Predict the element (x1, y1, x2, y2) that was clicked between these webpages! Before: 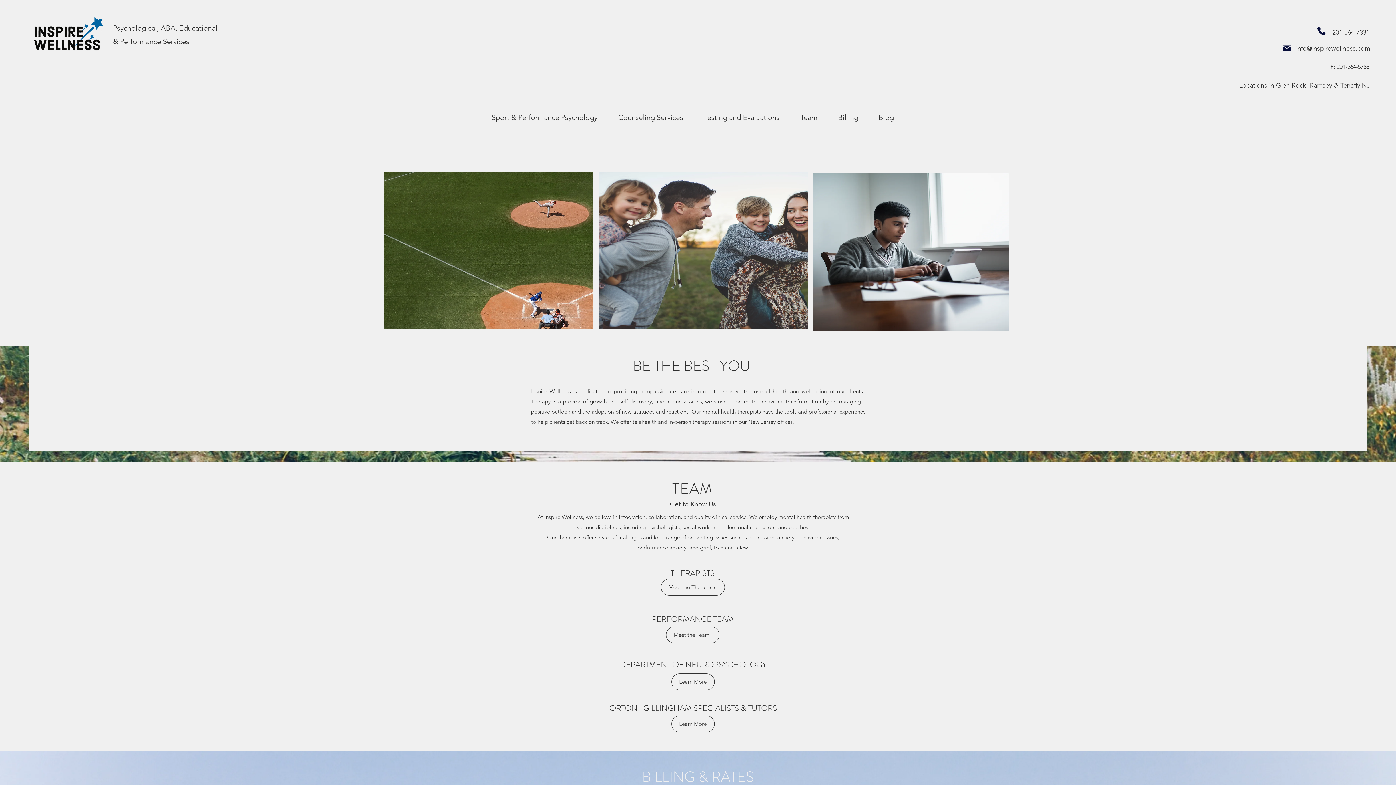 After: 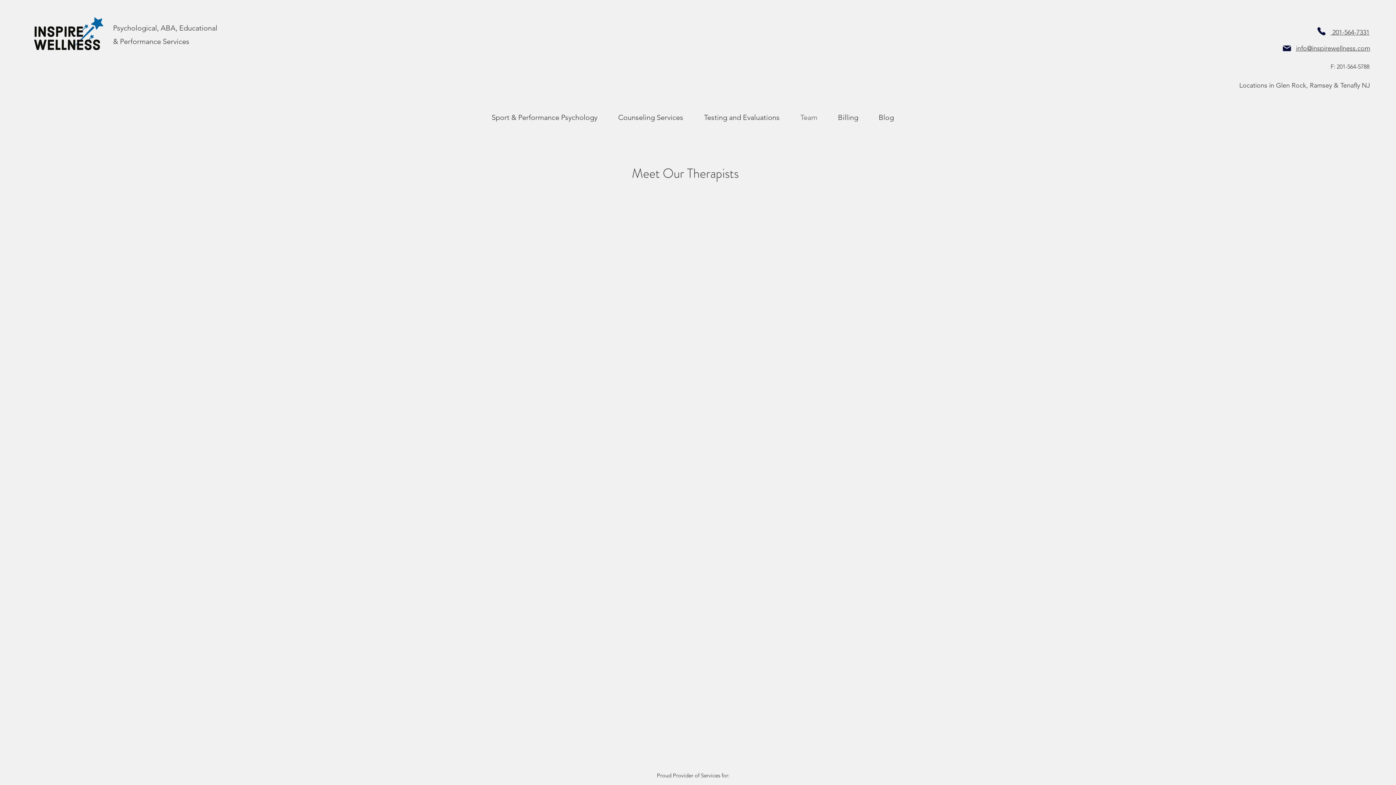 Action: label: Meet the Therapists bbox: (661, 579, 725, 596)